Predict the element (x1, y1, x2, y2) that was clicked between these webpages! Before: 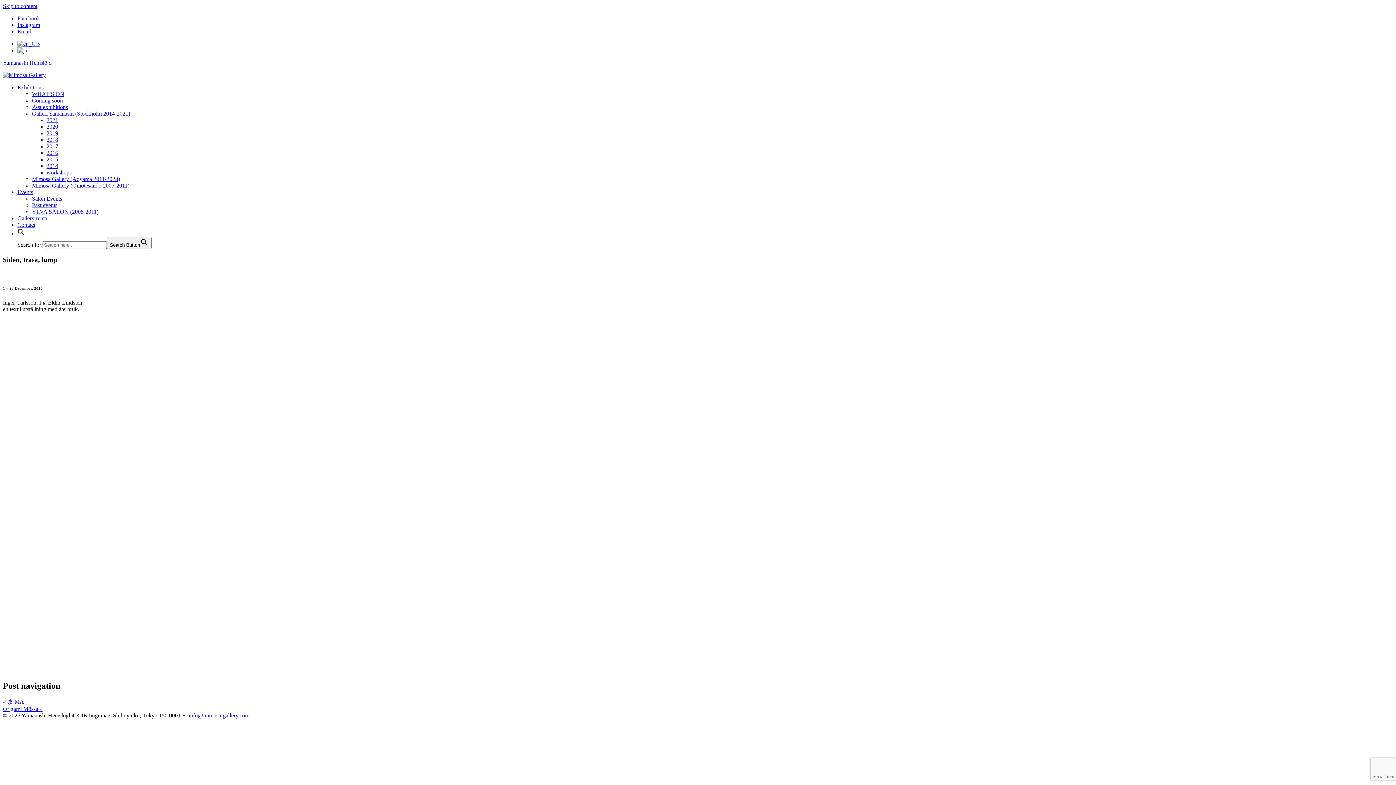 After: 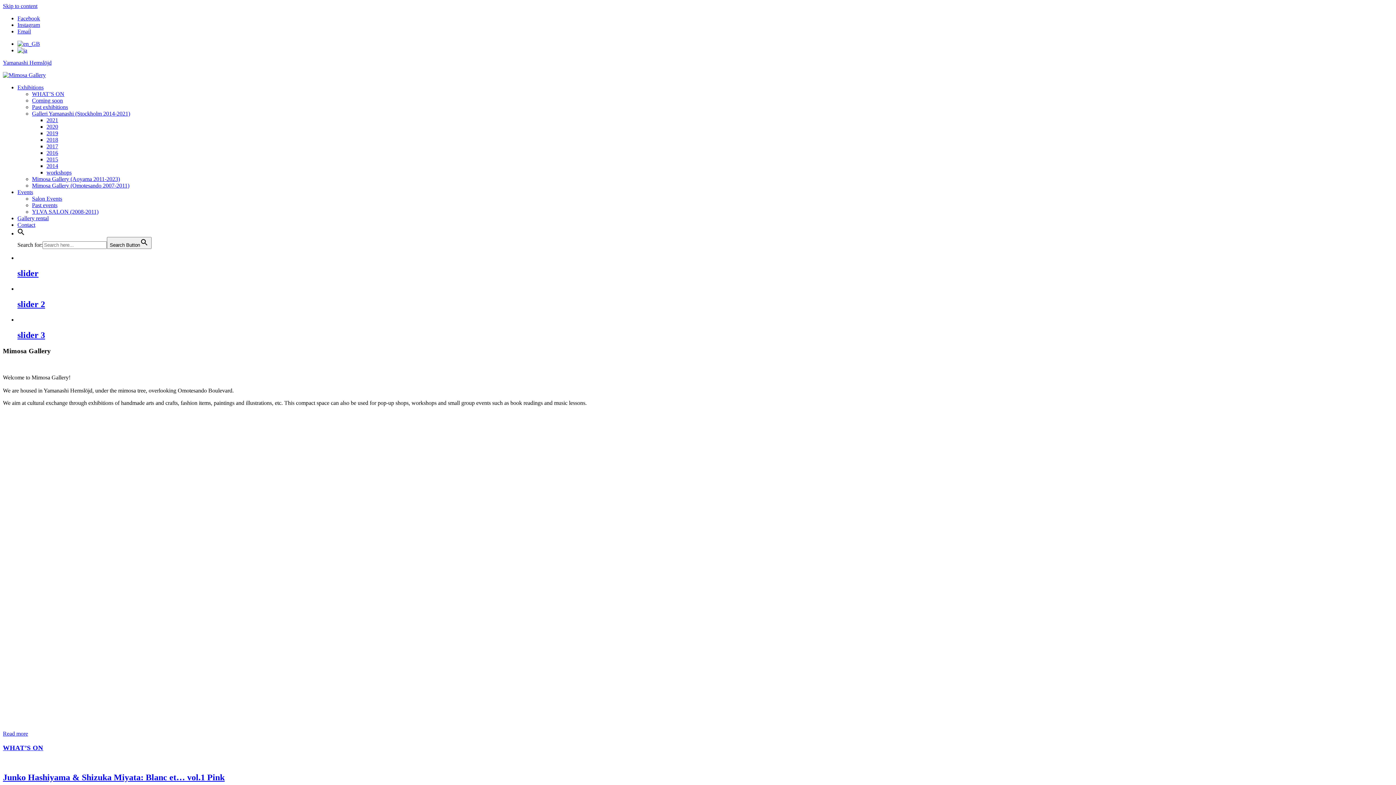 Action: bbox: (2, 72, 45, 78)